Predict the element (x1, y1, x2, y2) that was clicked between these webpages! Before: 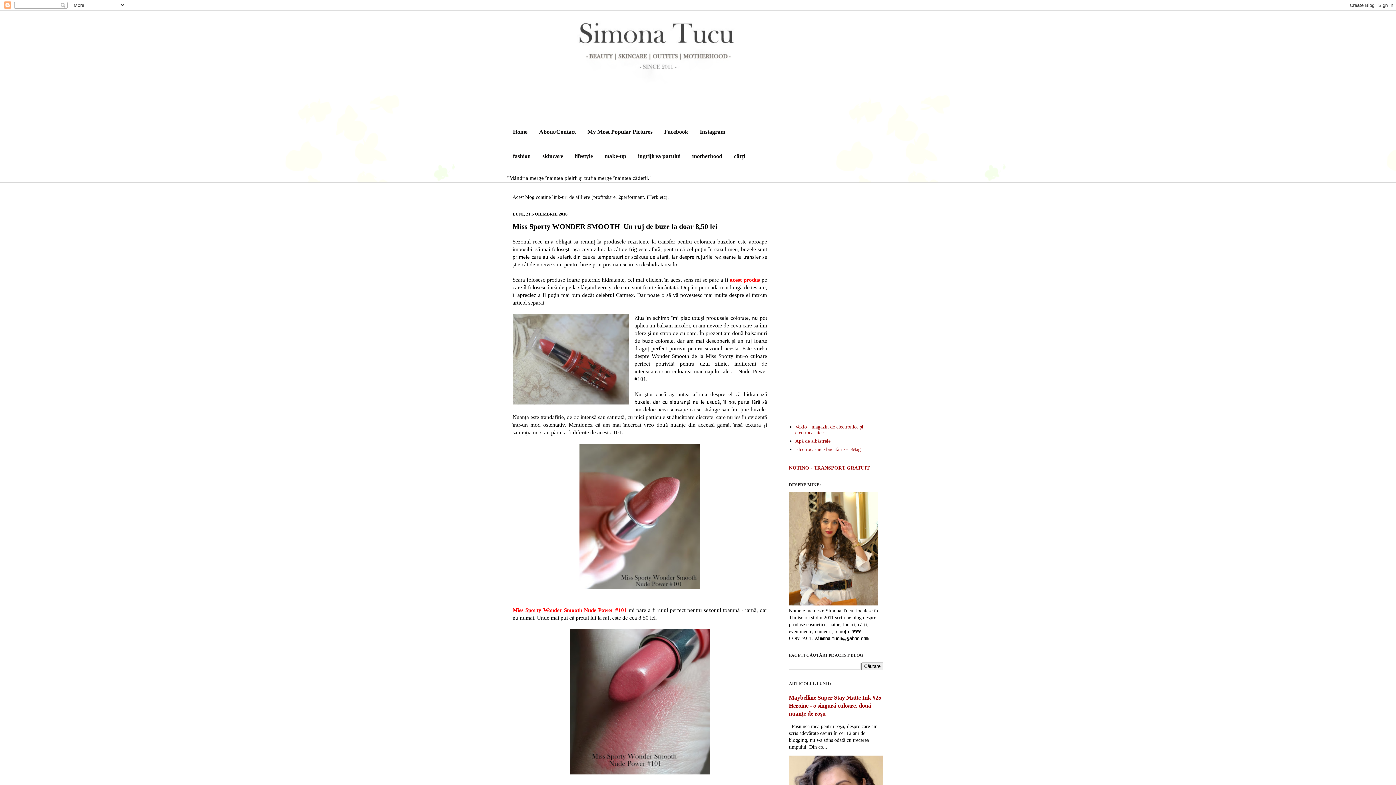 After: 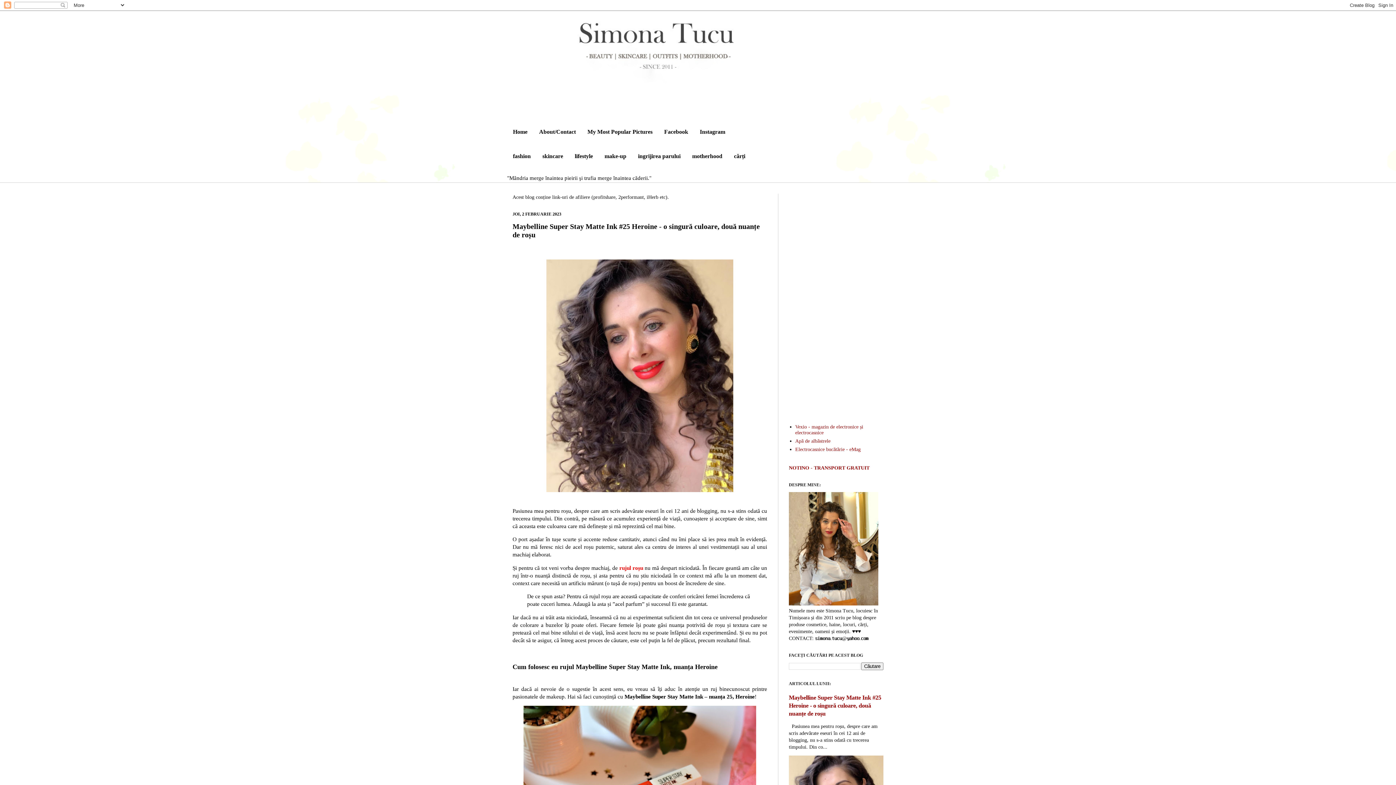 Action: label: Maybelline Super Stay Matte Ink #25 Heroine - o singură culoare, două nuanțe de roșu bbox: (789, 694, 881, 717)